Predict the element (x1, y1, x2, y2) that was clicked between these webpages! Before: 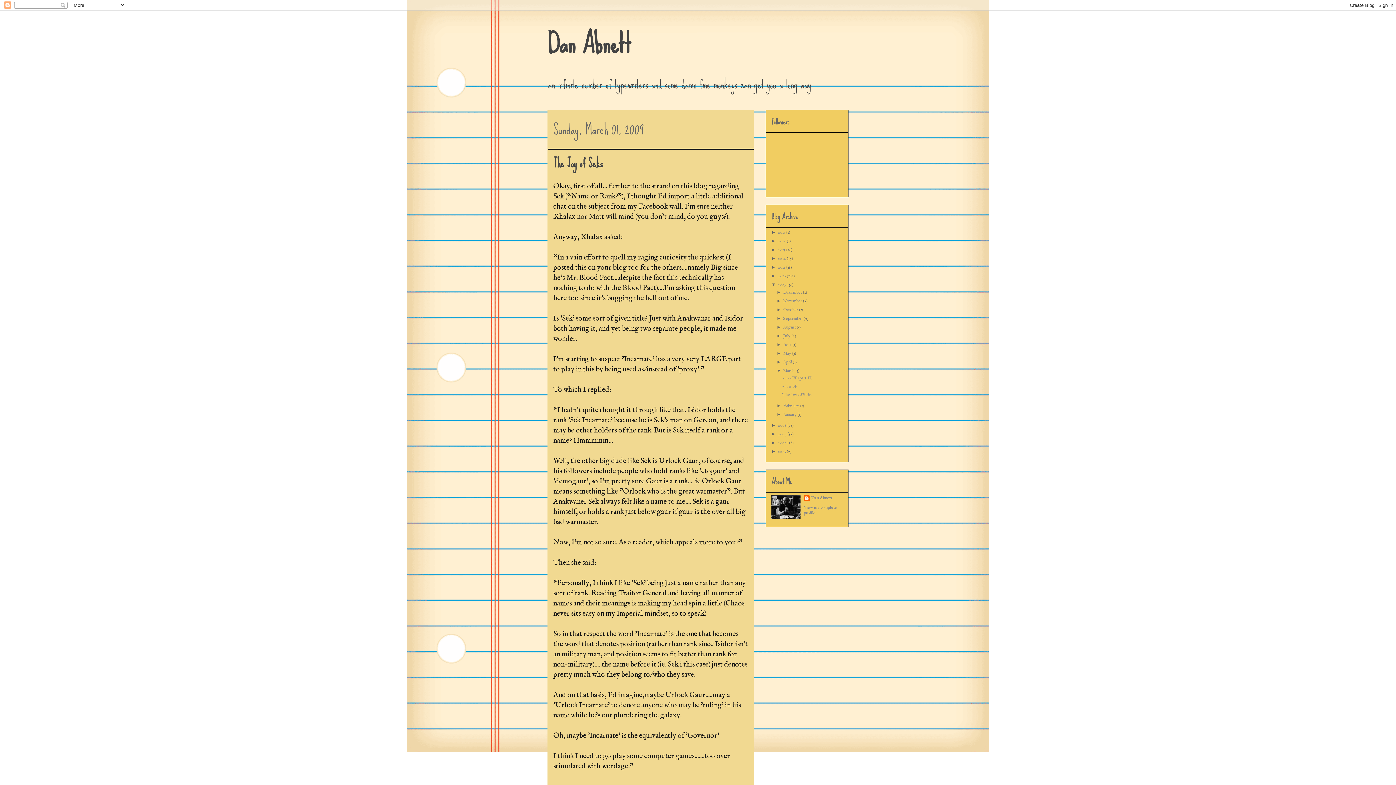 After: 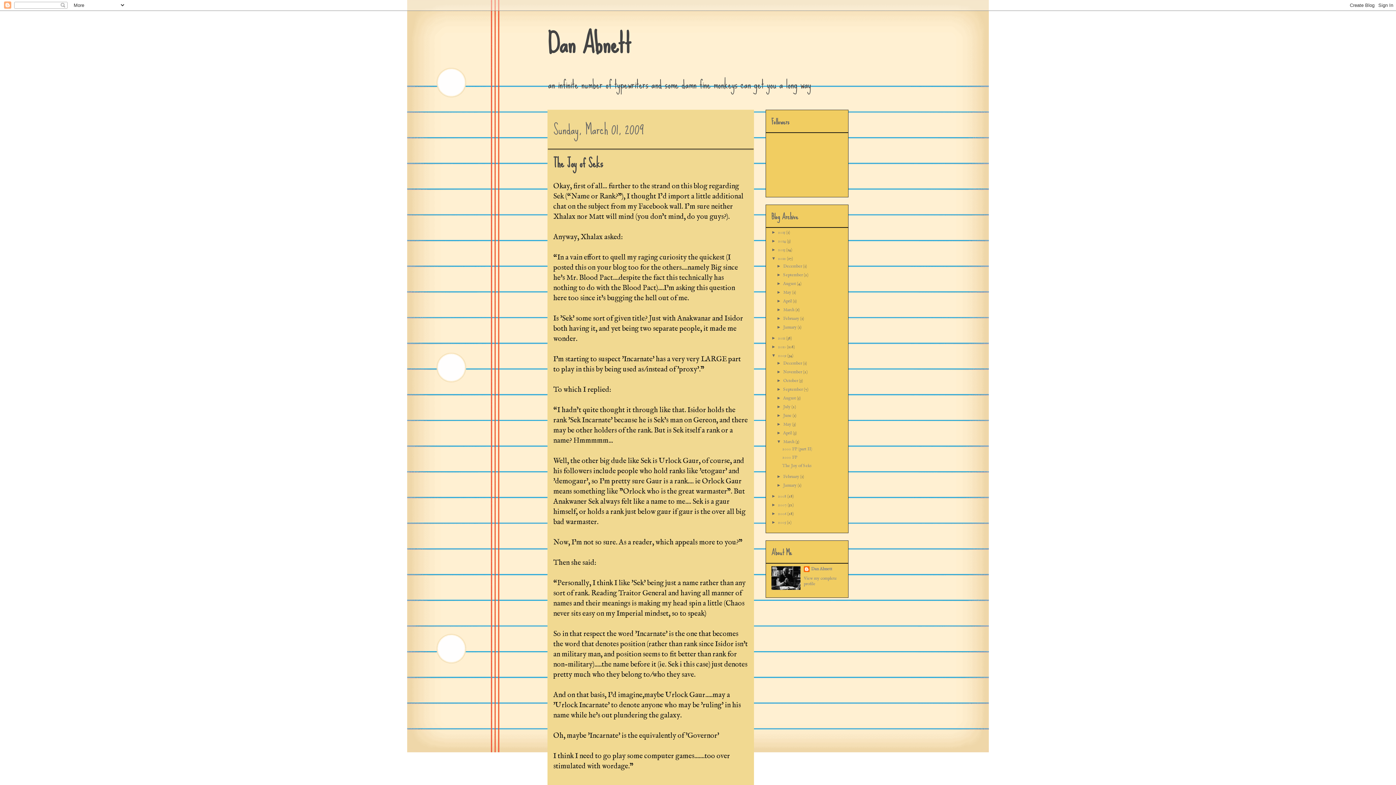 Action: label: ►   bbox: (771, 256, 778, 261)